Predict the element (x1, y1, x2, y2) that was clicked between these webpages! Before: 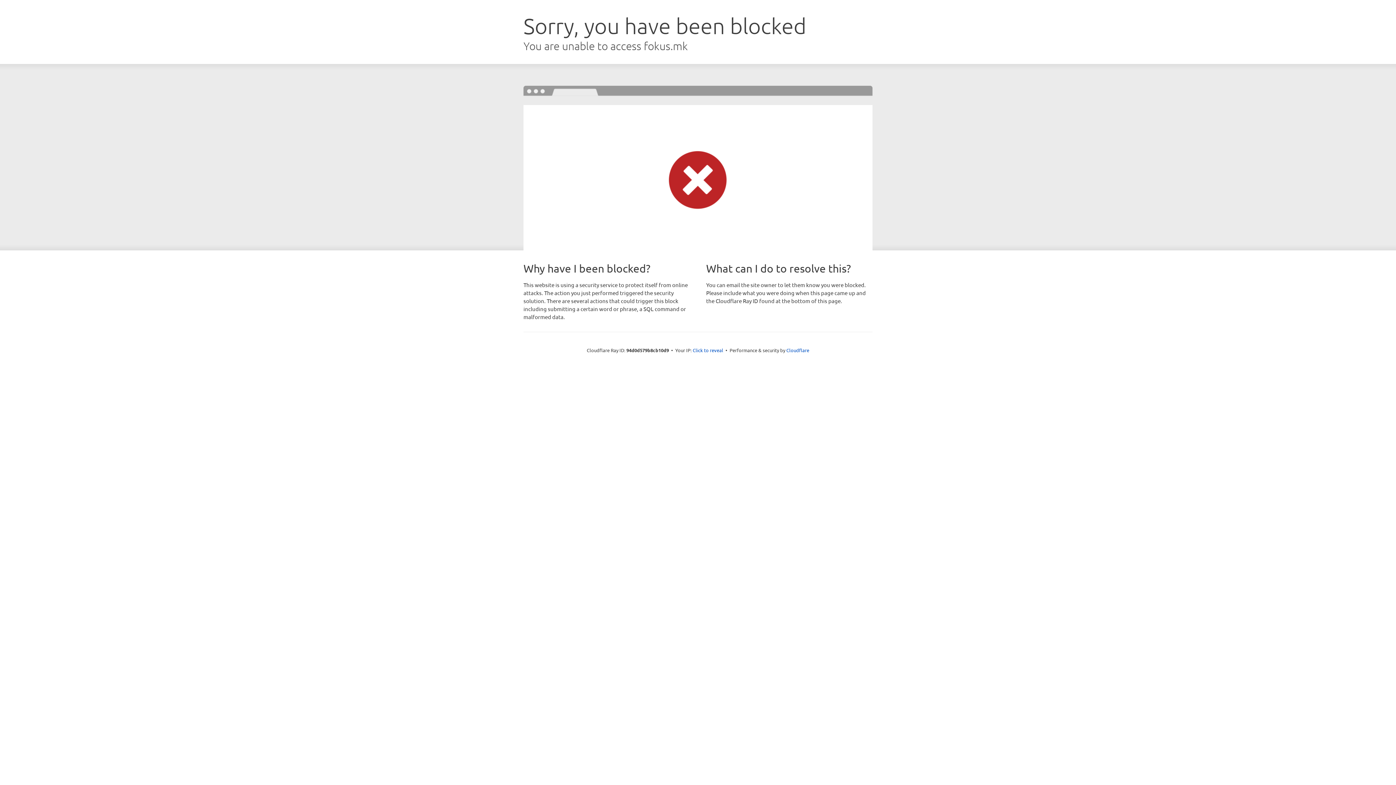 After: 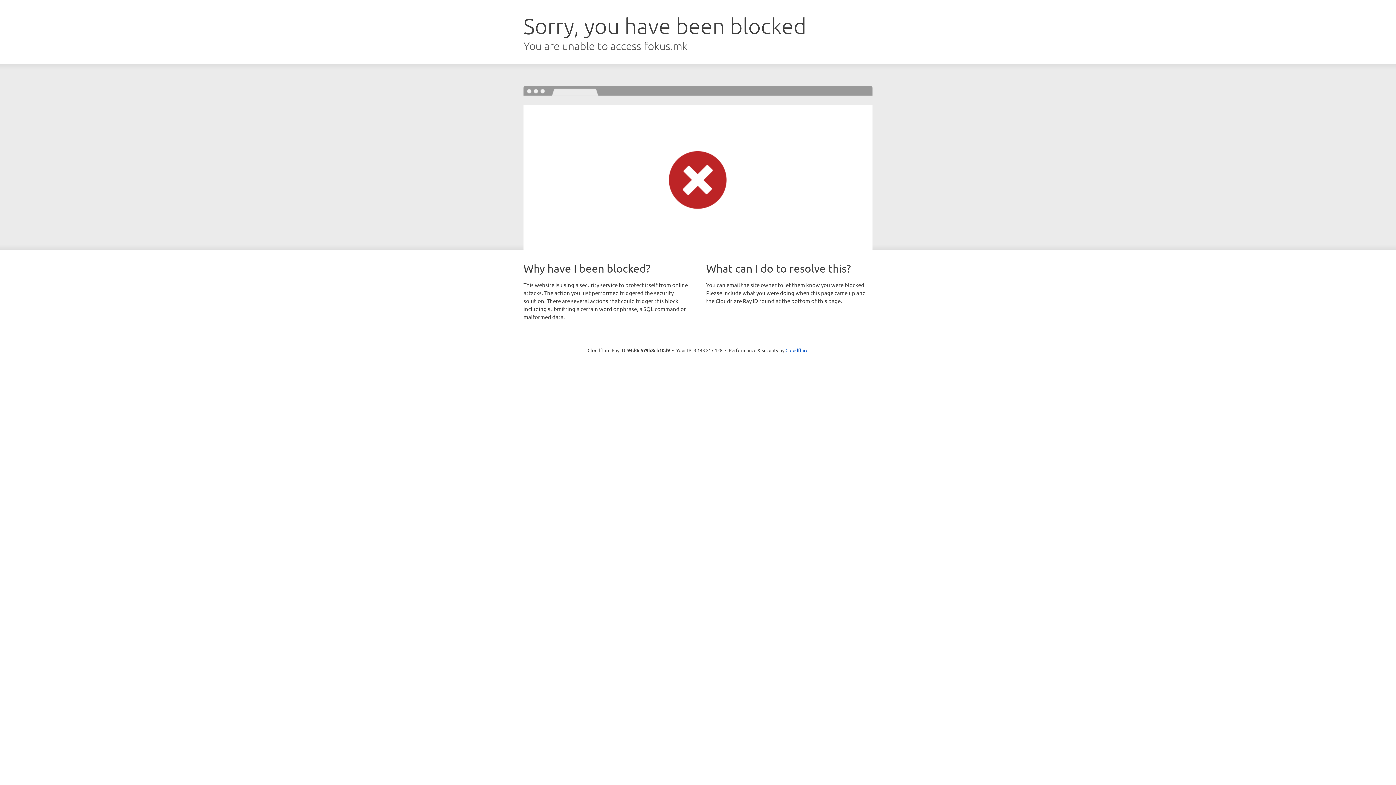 Action: bbox: (692, 346, 723, 353) label: Click to reveal